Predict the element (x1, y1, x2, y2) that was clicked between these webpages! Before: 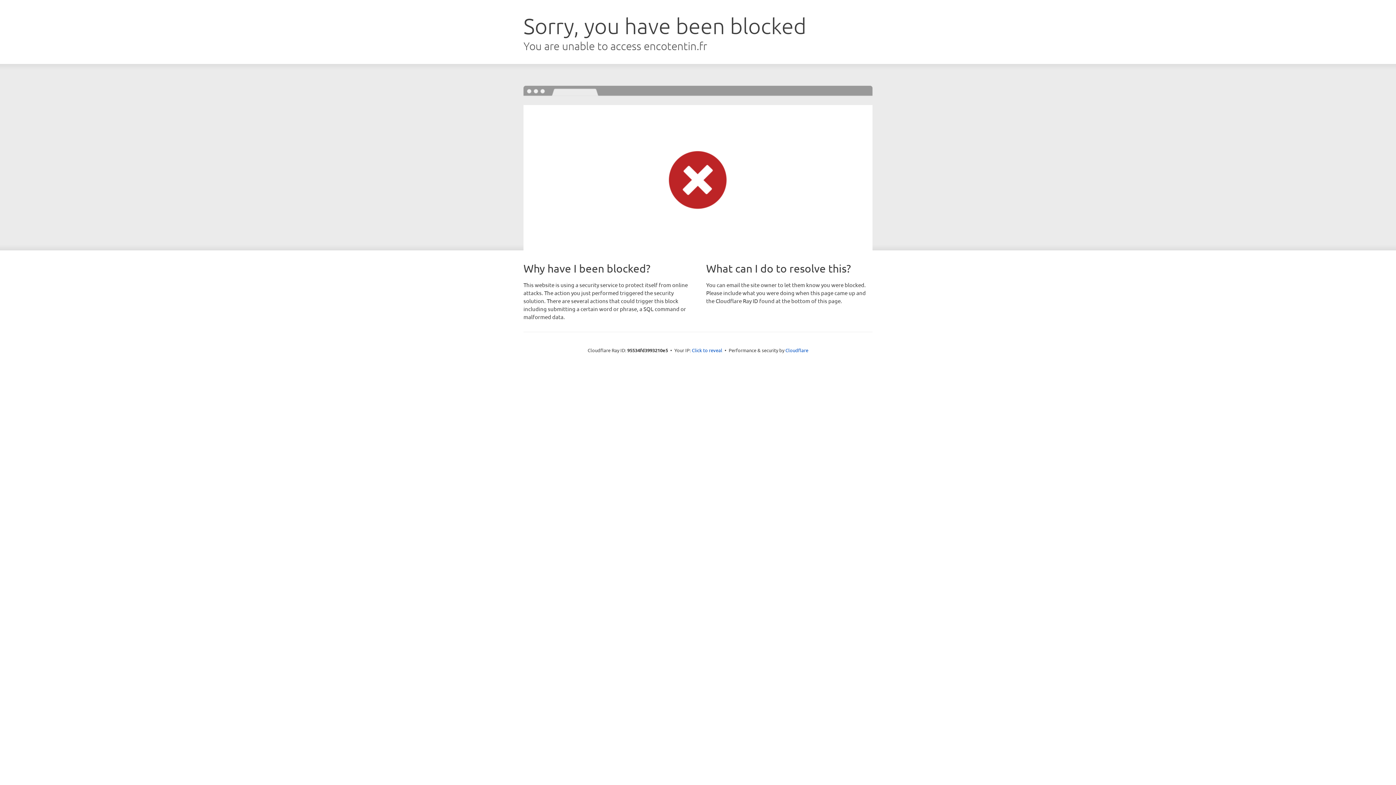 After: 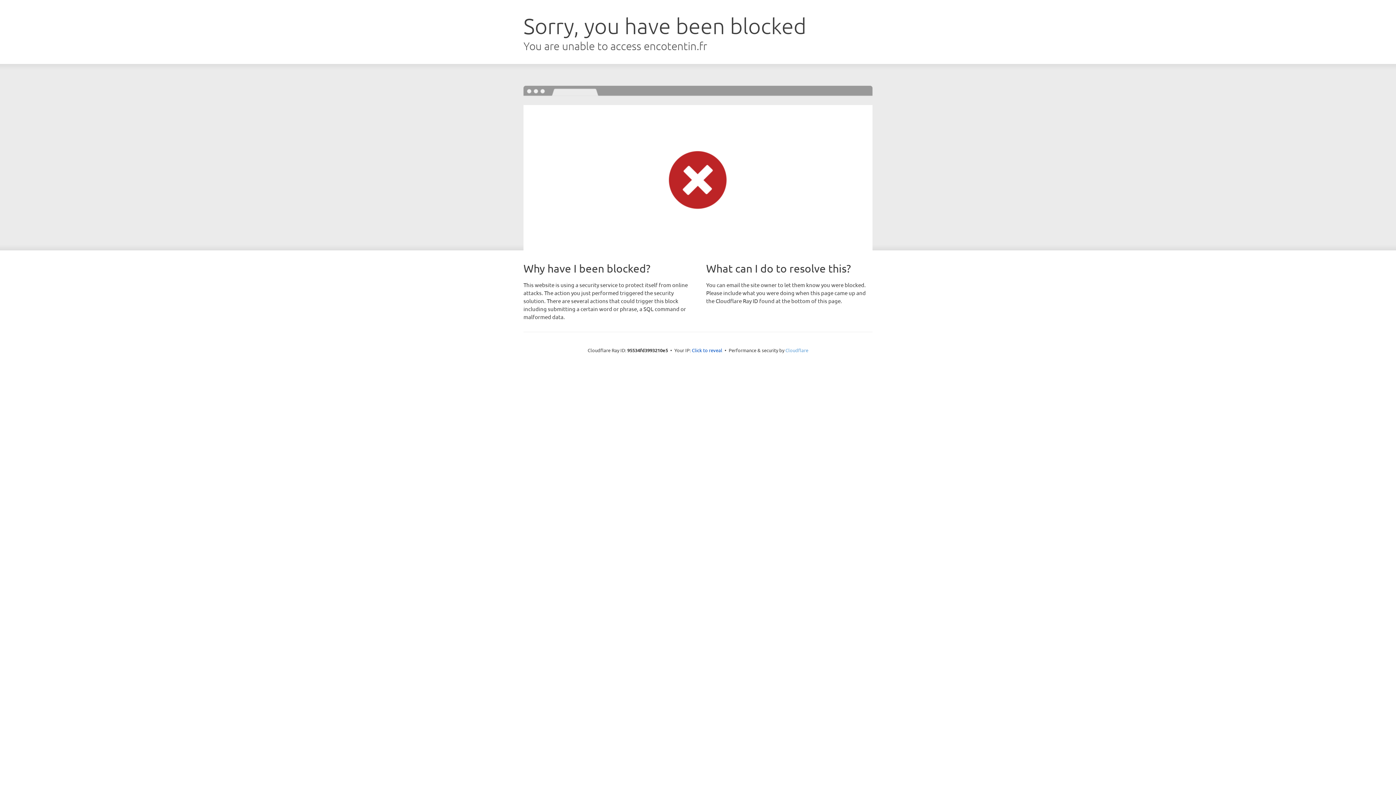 Action: label: Cloudflare bbox: (785, 347, 808, 353)